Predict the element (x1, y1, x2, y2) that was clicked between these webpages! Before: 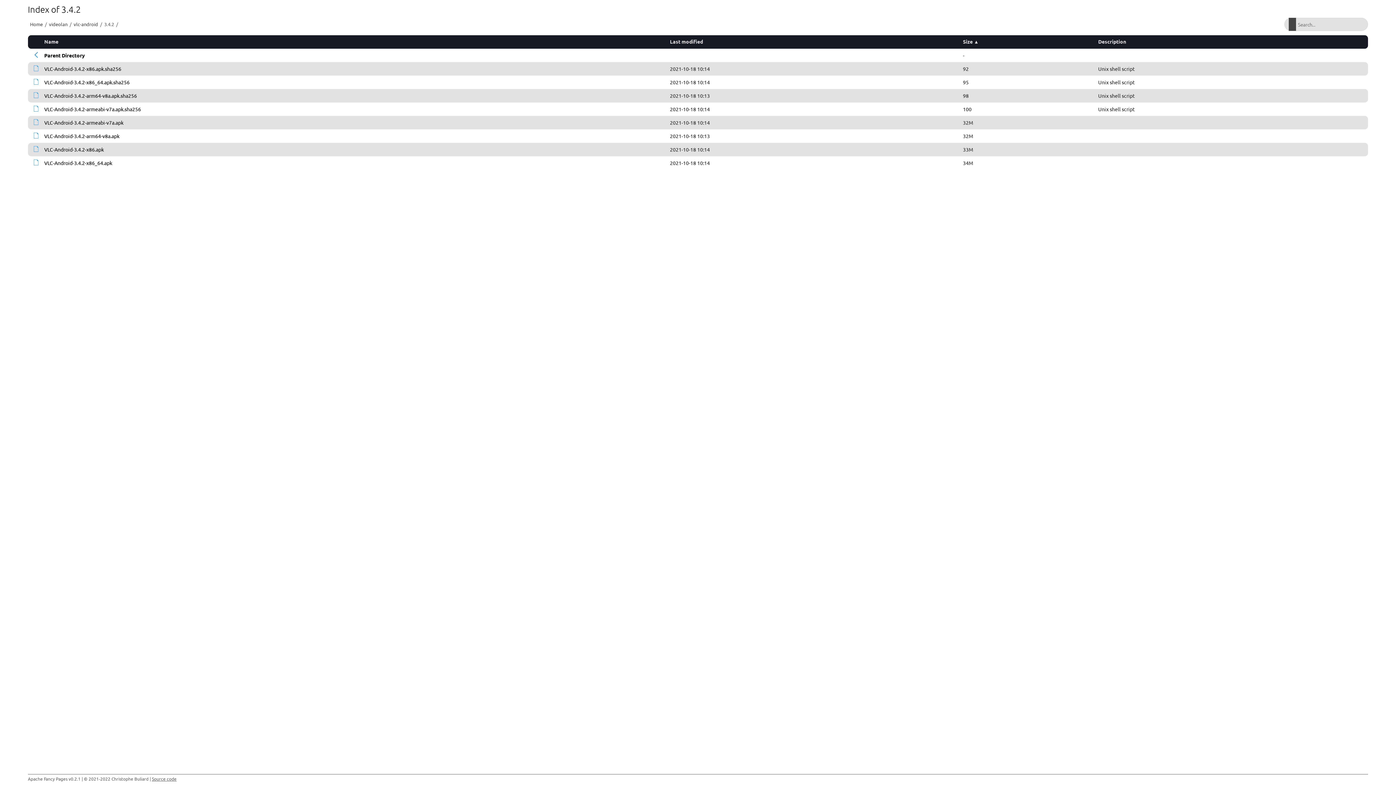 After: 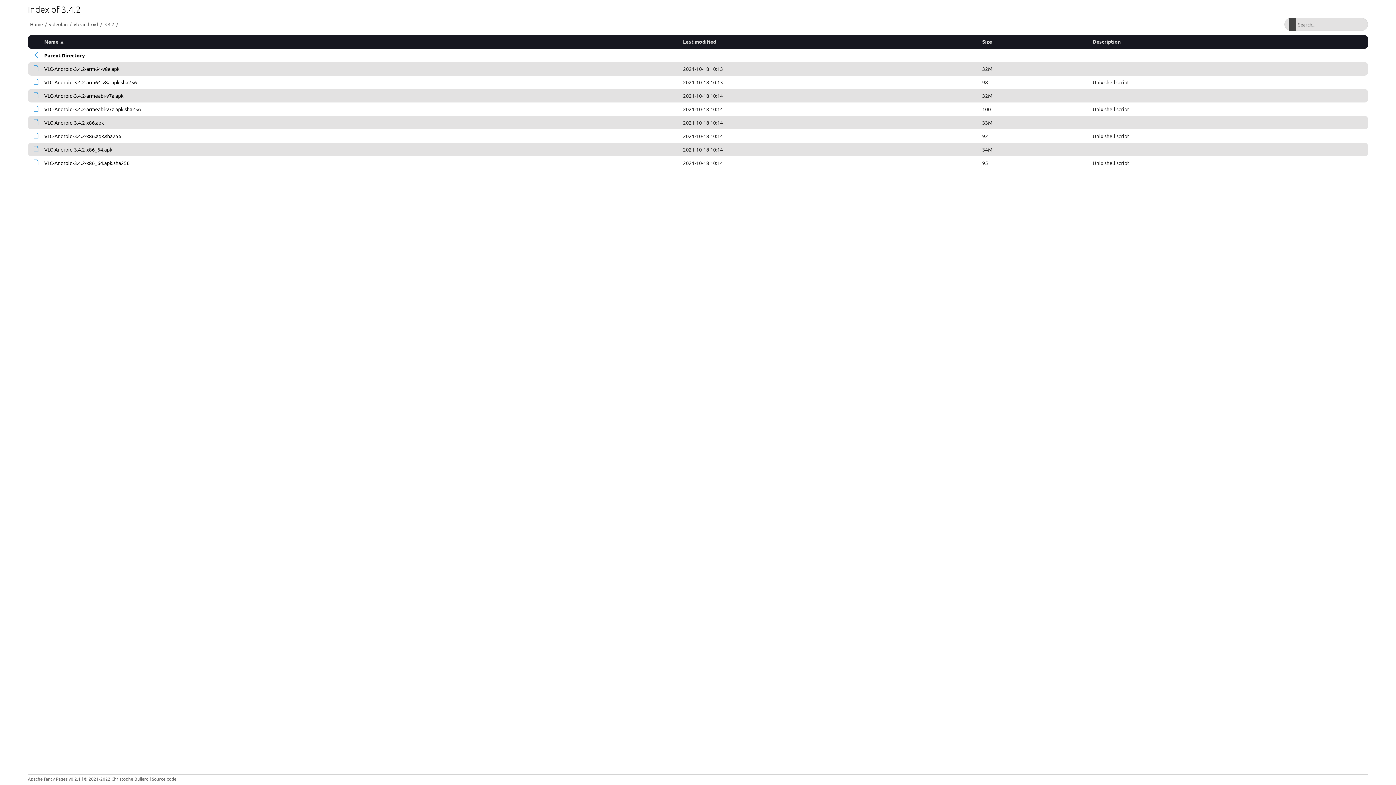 Action: bbox: (44, 38, 58, 44) label: Name